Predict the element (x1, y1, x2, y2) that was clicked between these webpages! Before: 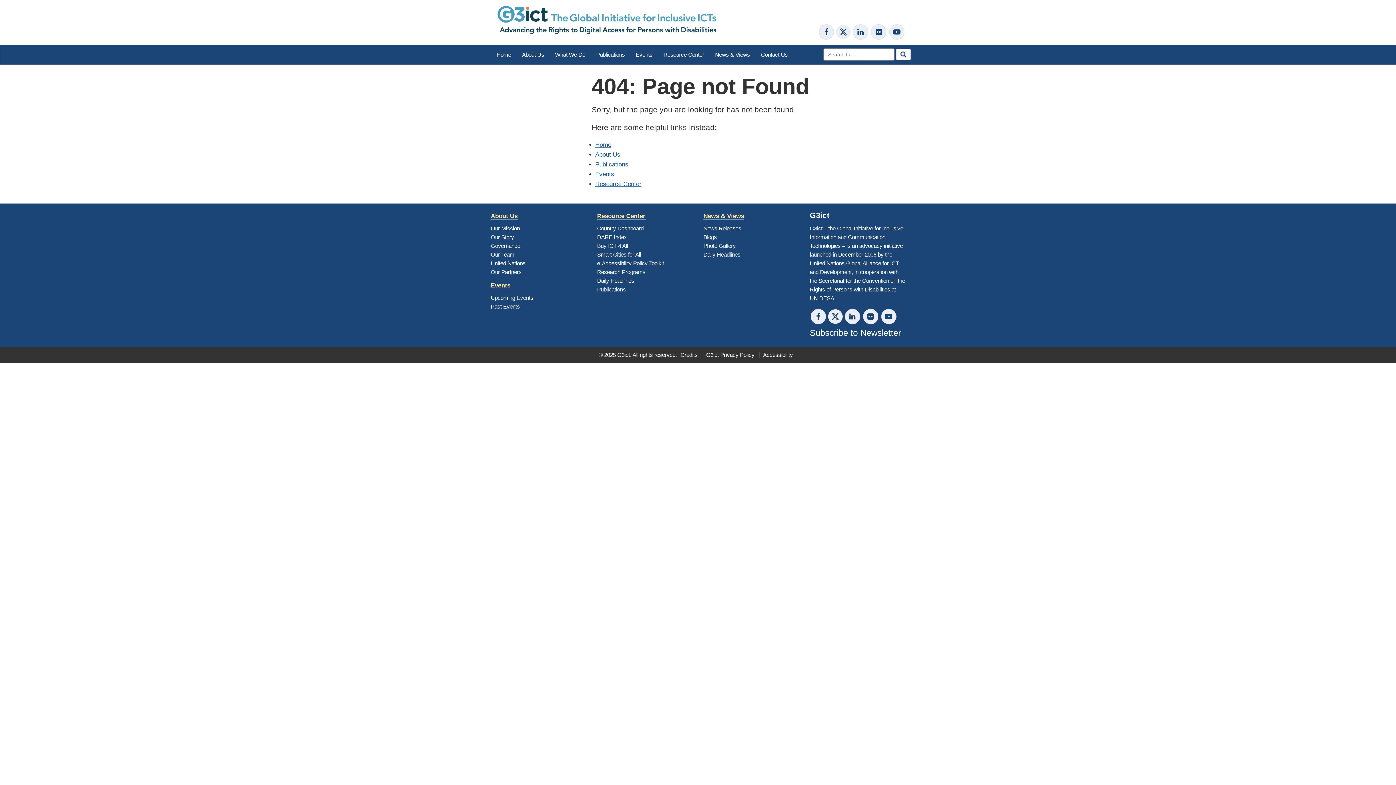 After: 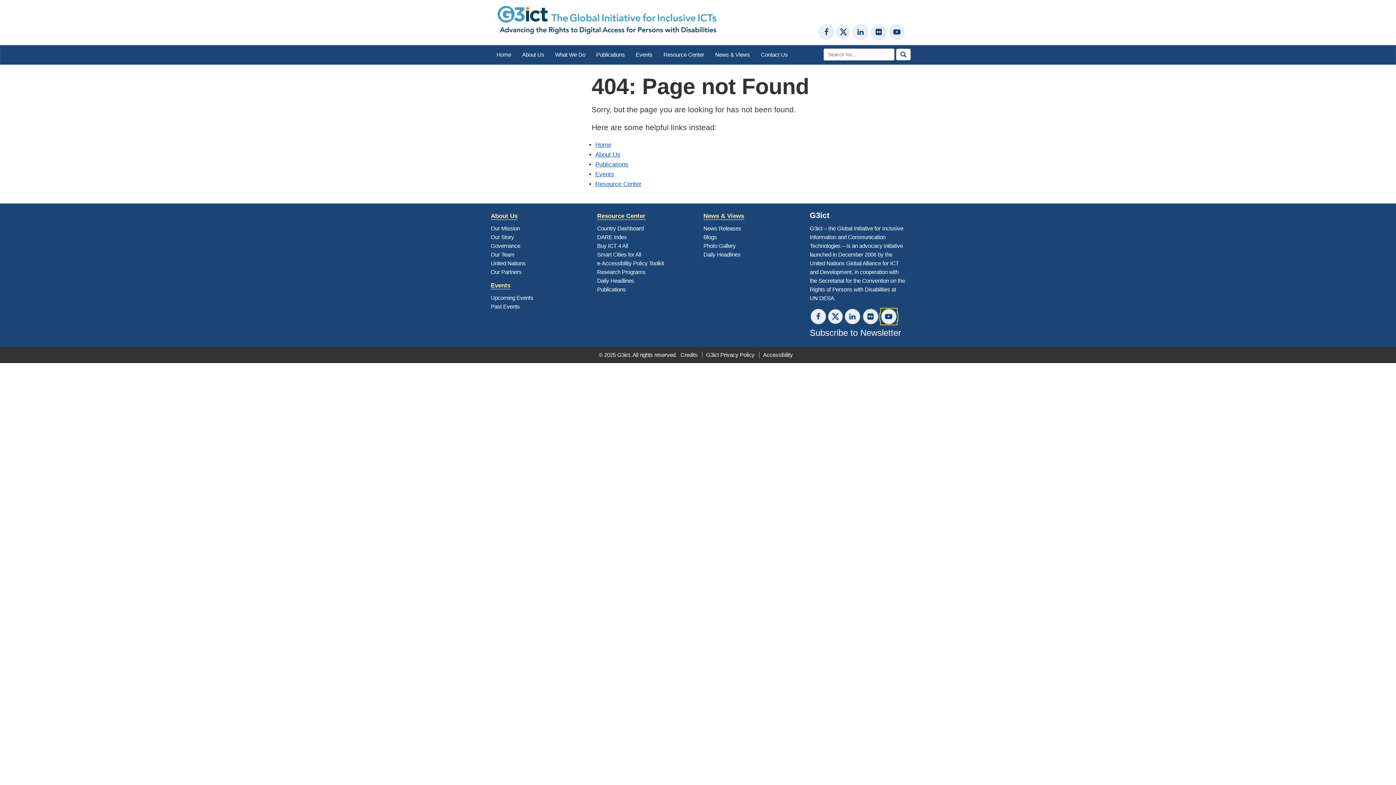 Action: bbox: (880, 314, 897, 320) label: G3ict on Youtube